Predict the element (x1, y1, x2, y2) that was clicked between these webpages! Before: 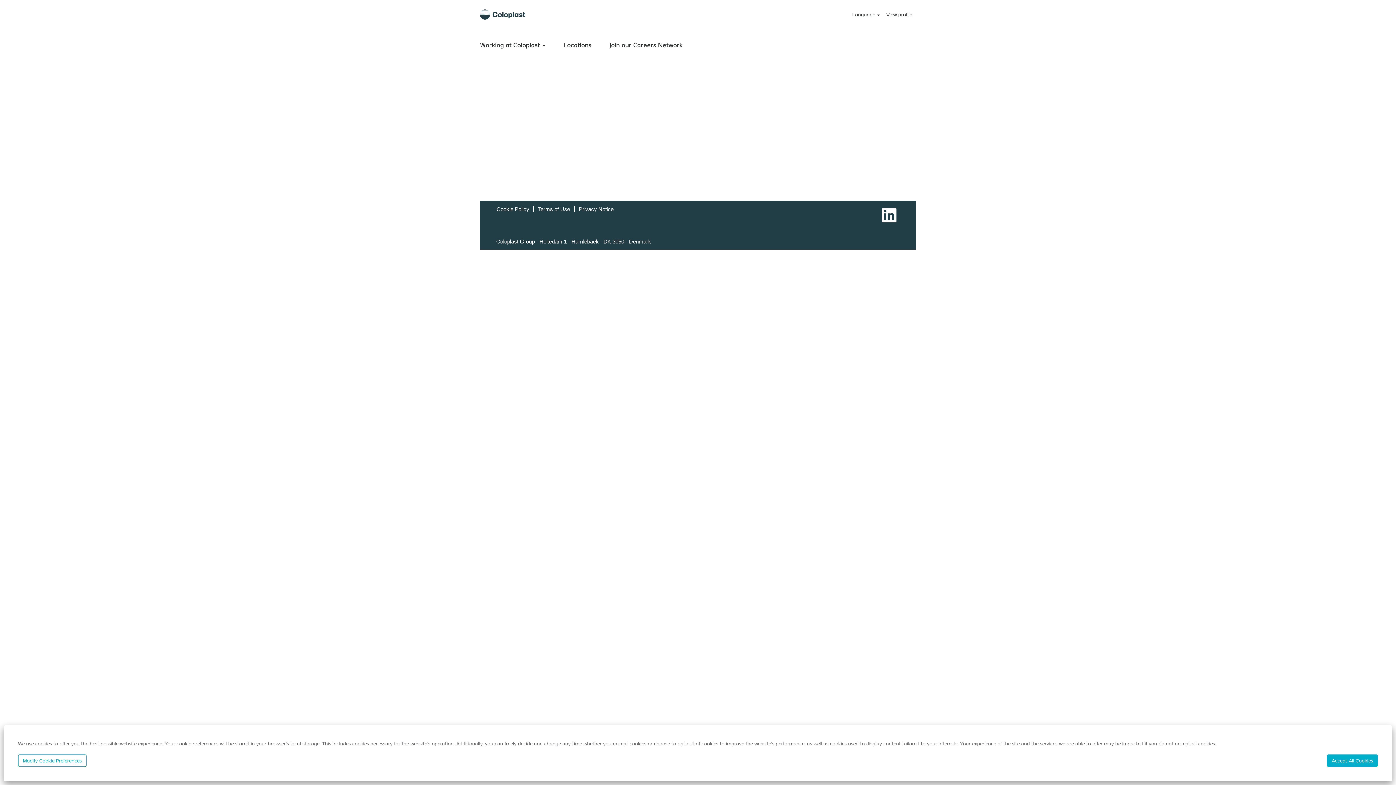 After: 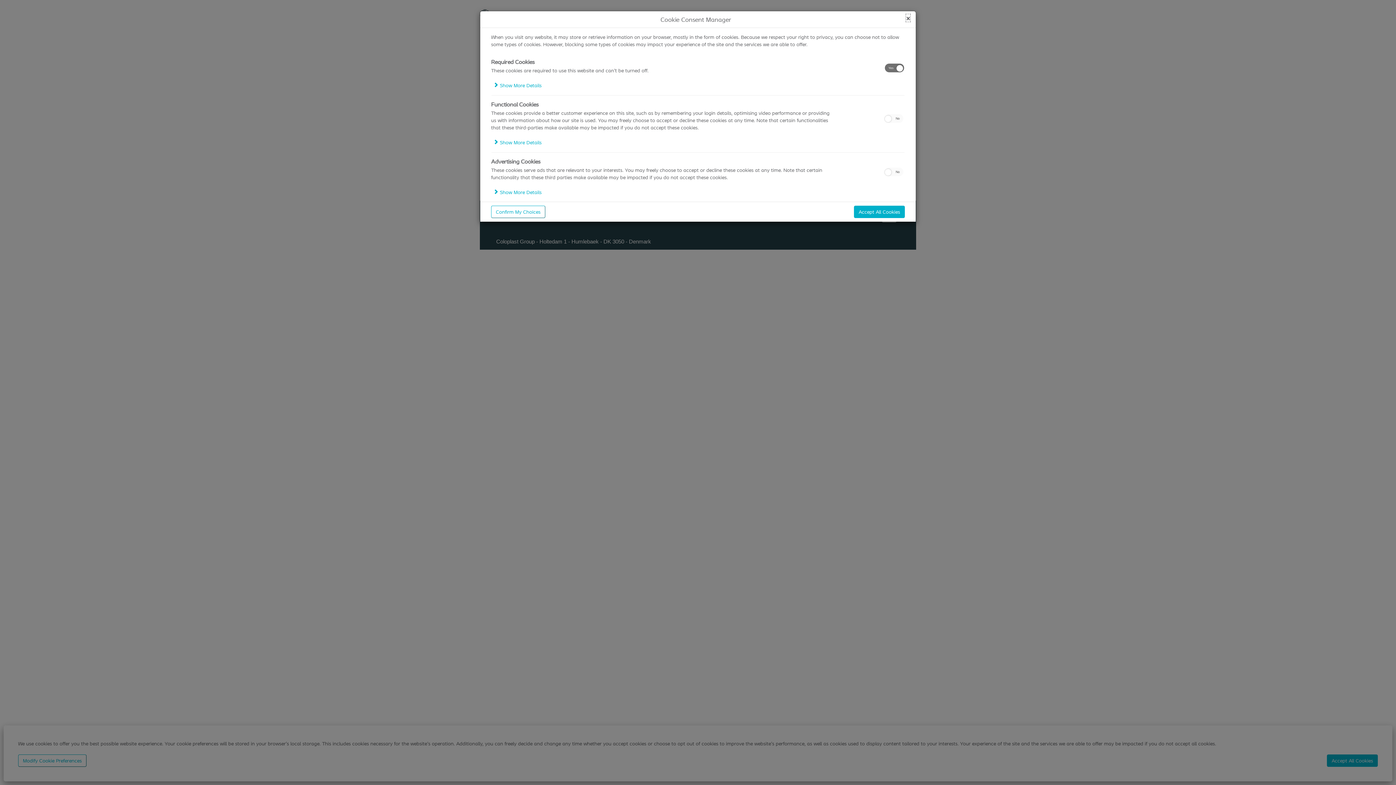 Action: label: Modify Cookie Preferences bbox: (18, 754, 86, 767)